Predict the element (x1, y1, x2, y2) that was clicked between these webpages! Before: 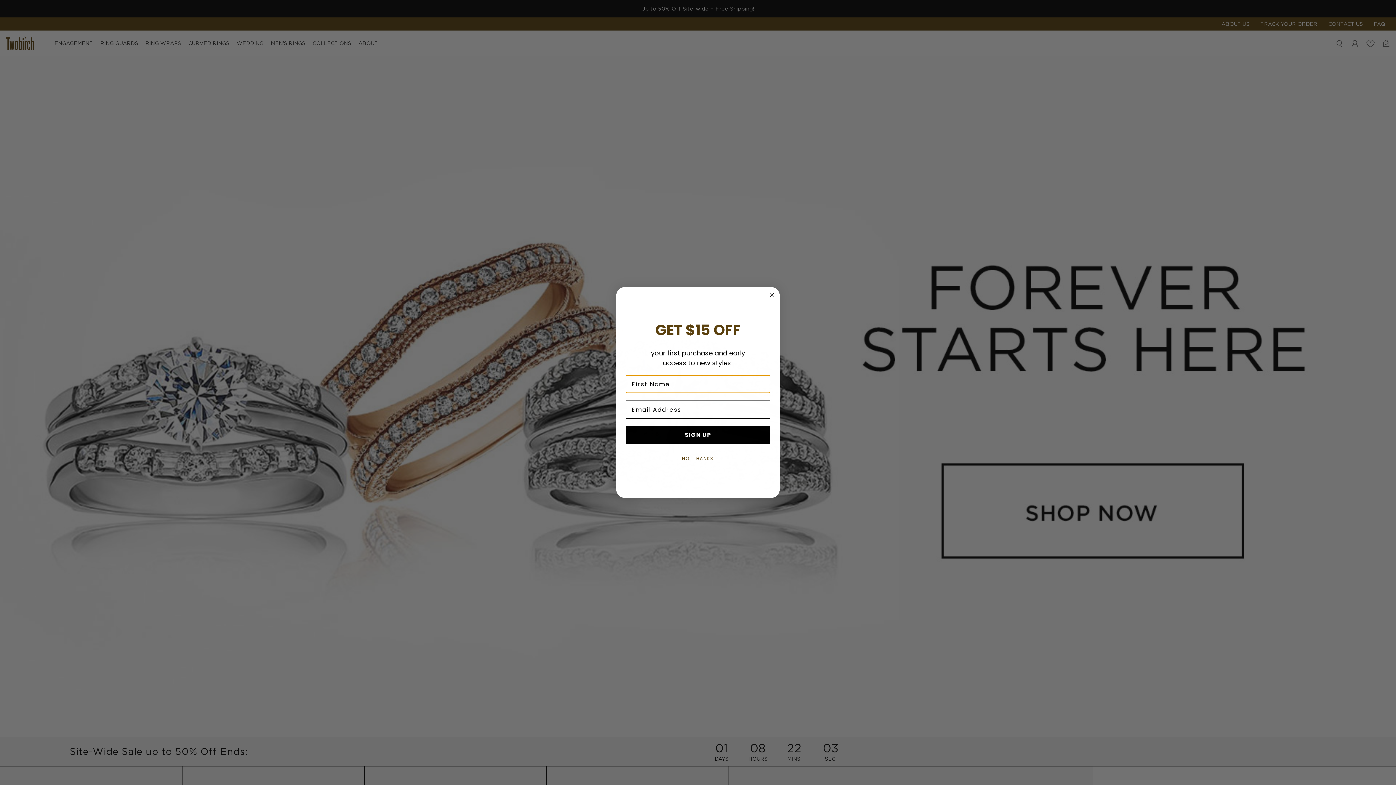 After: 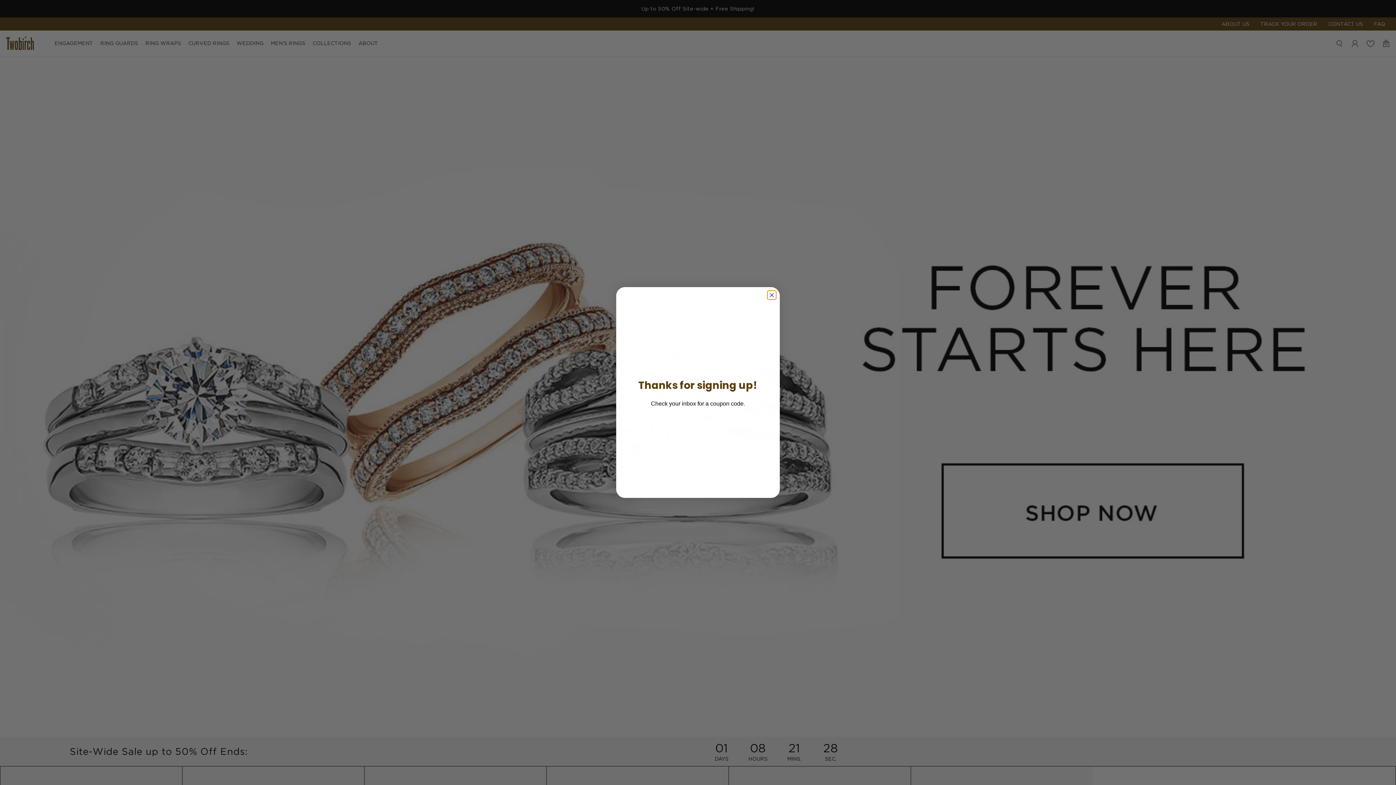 Action: label: SIGN UP bbox: (625, 426, 770, 444)